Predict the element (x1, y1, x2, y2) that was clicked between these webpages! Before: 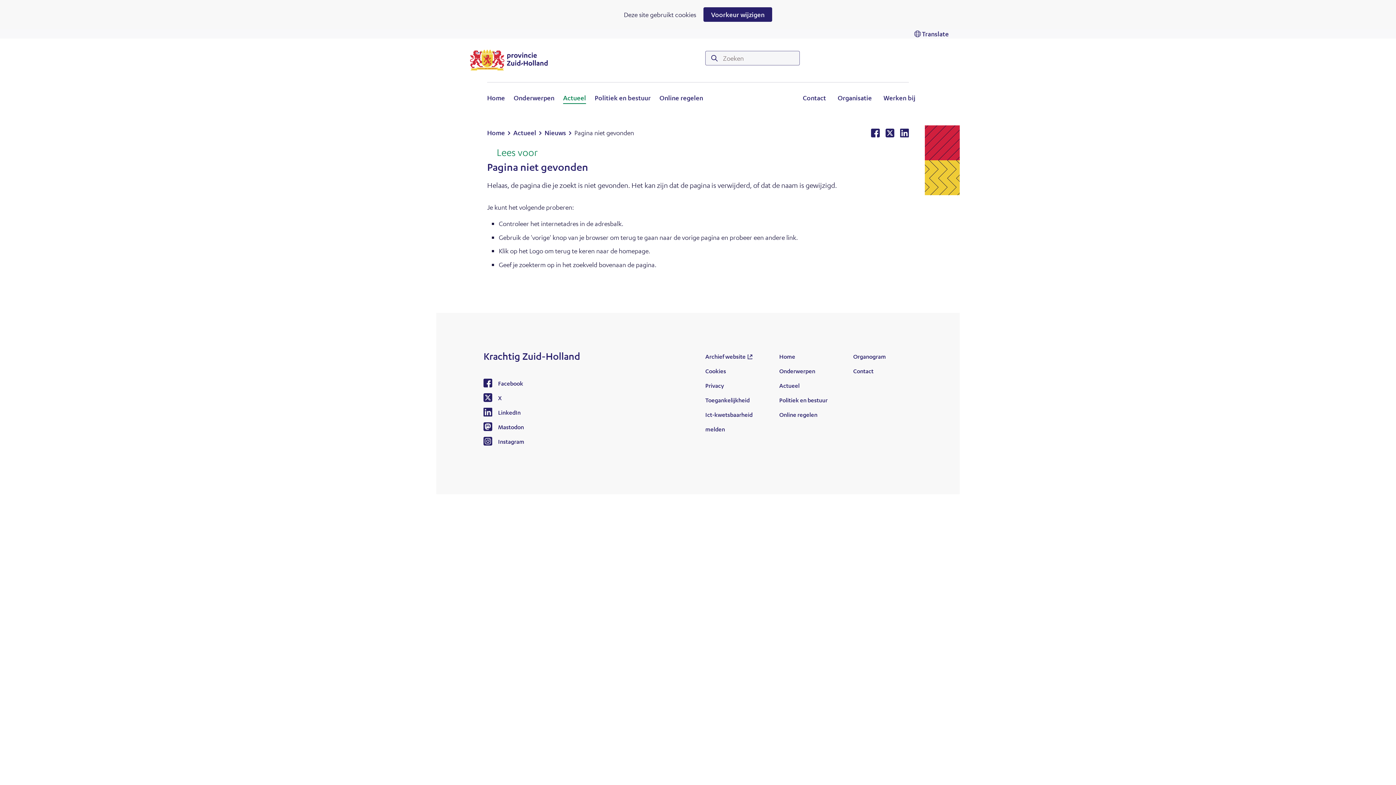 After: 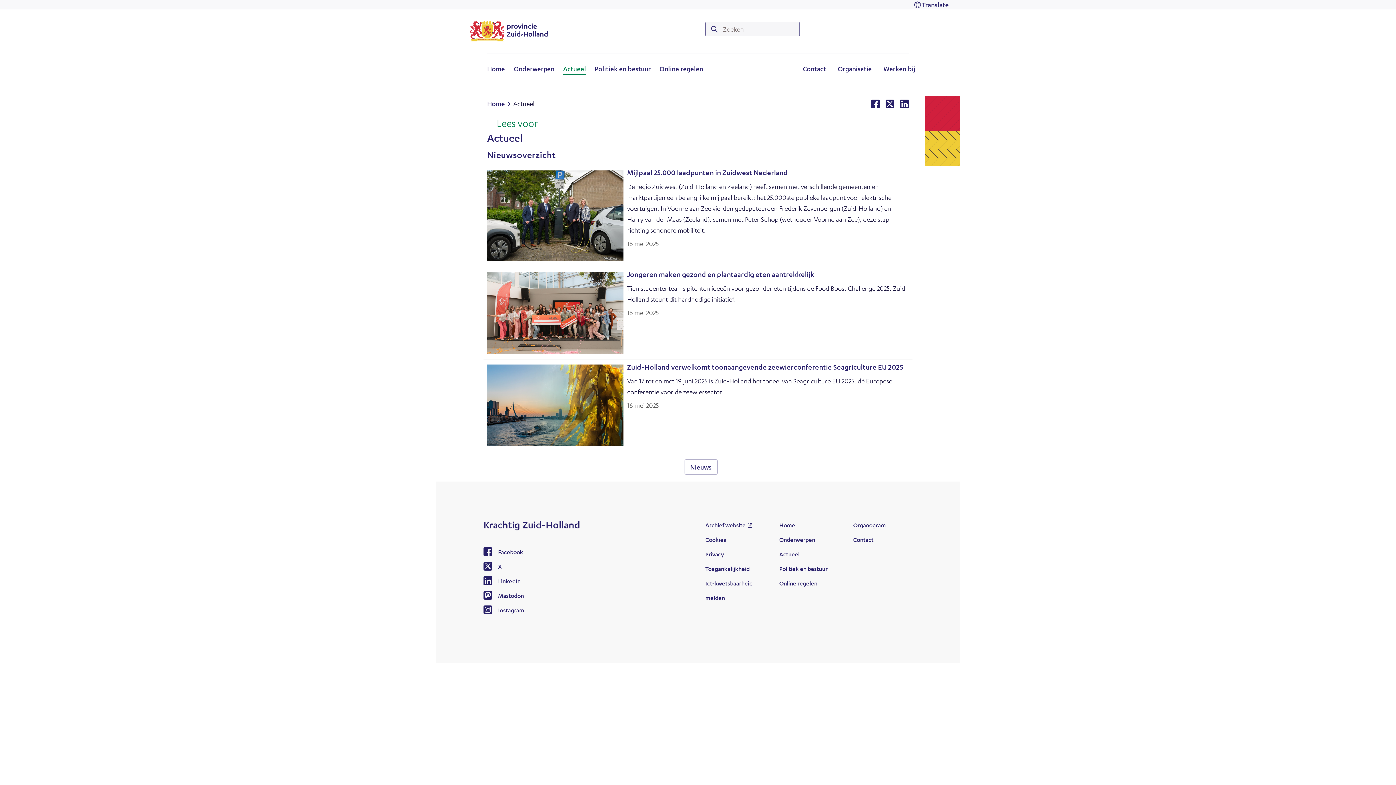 Action: bbox: (563, 93, 586, 104) label: Actueel